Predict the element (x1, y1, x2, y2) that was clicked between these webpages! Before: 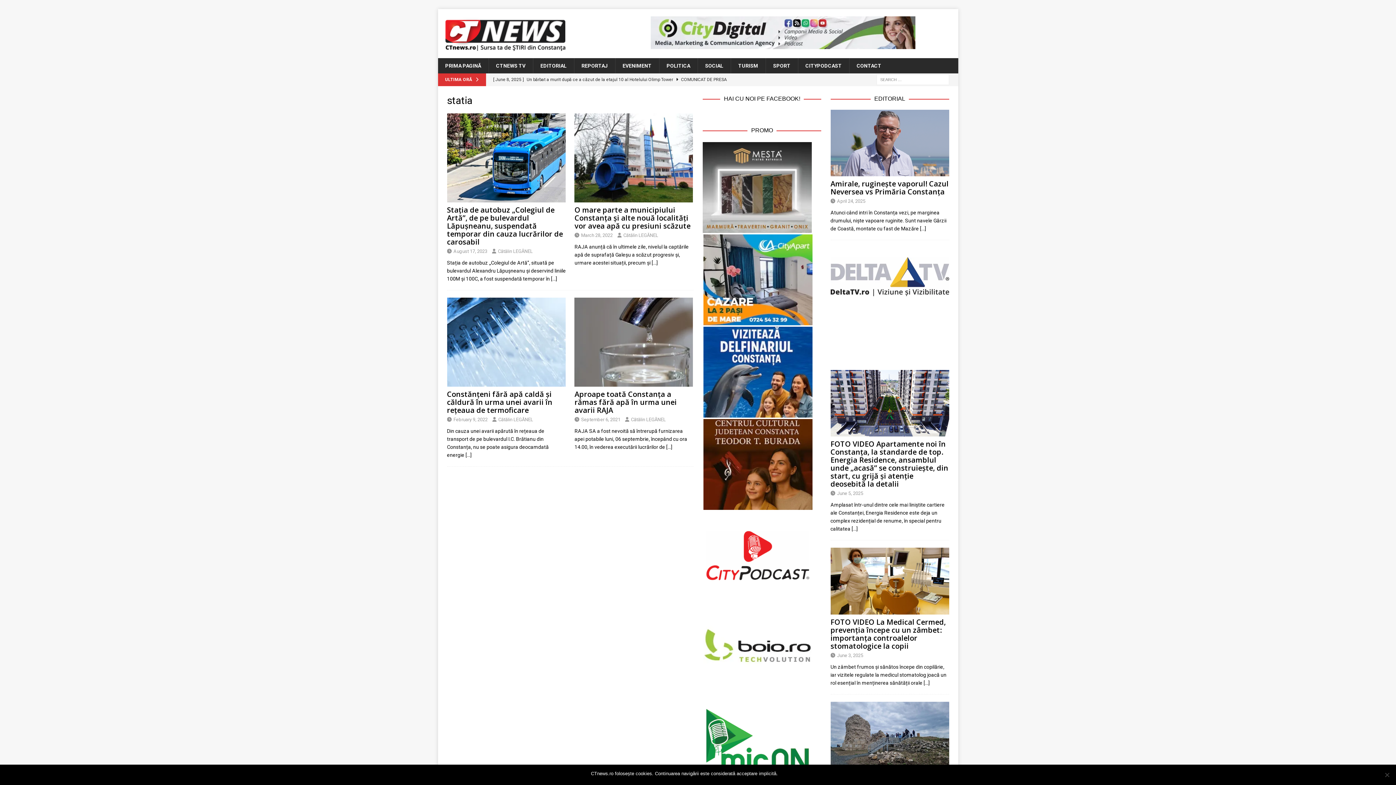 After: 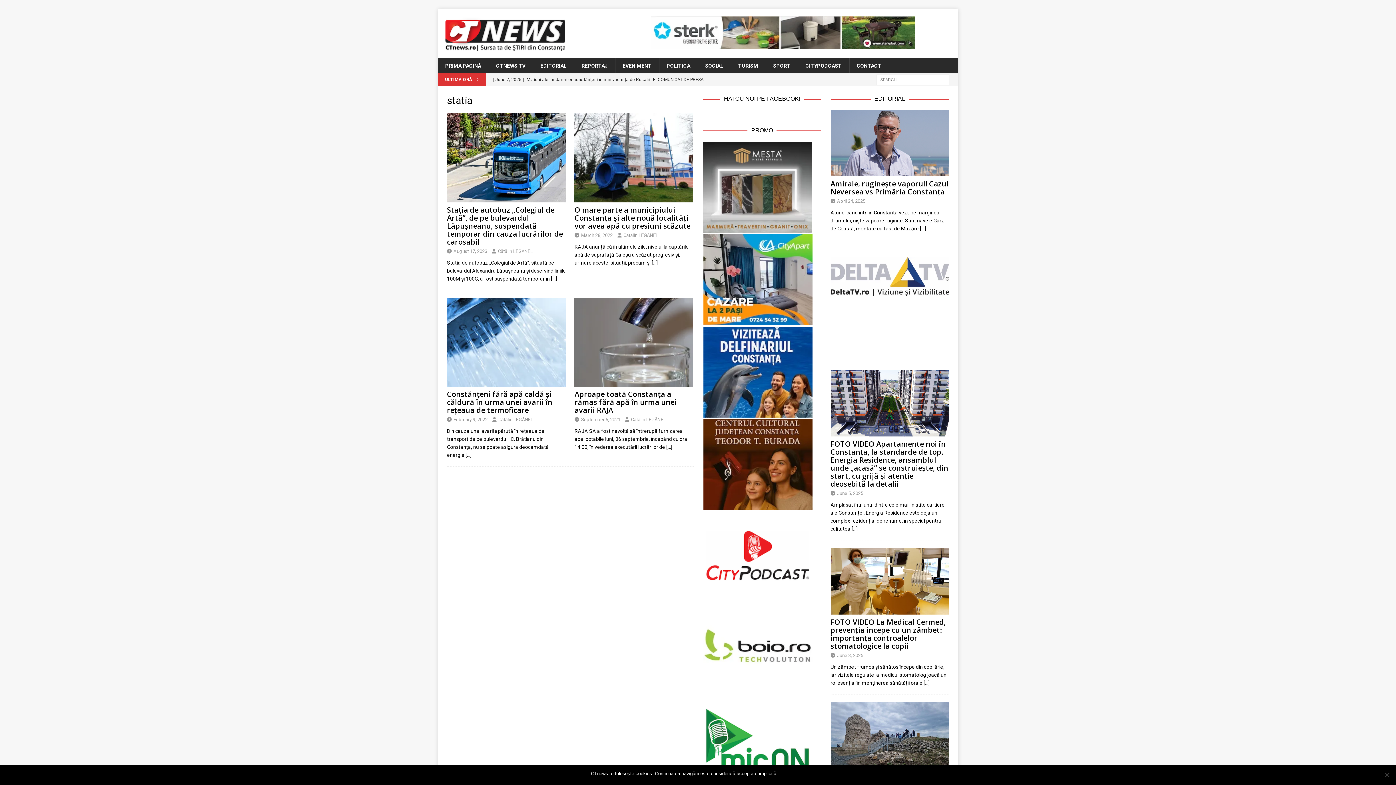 Action: bbox: (703, 412, 812, 418)